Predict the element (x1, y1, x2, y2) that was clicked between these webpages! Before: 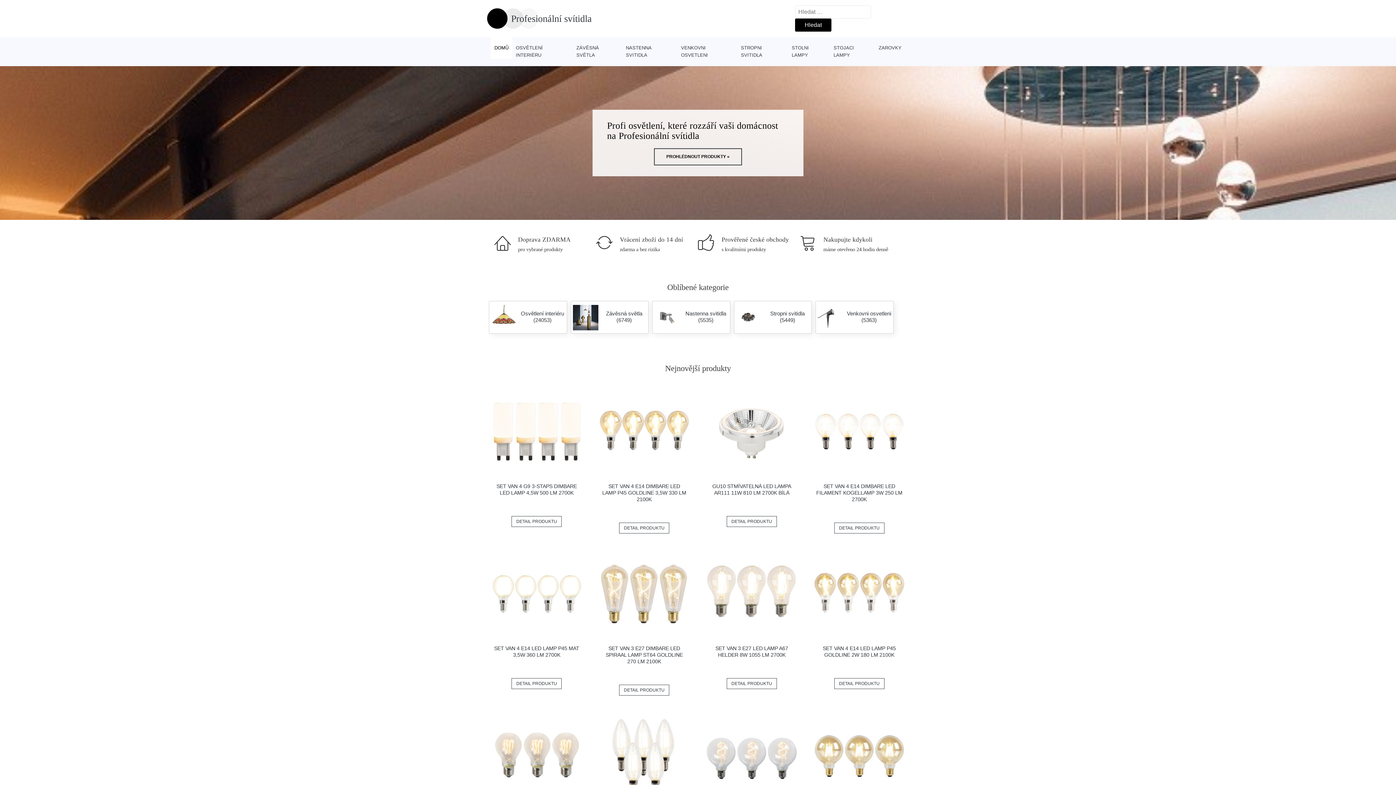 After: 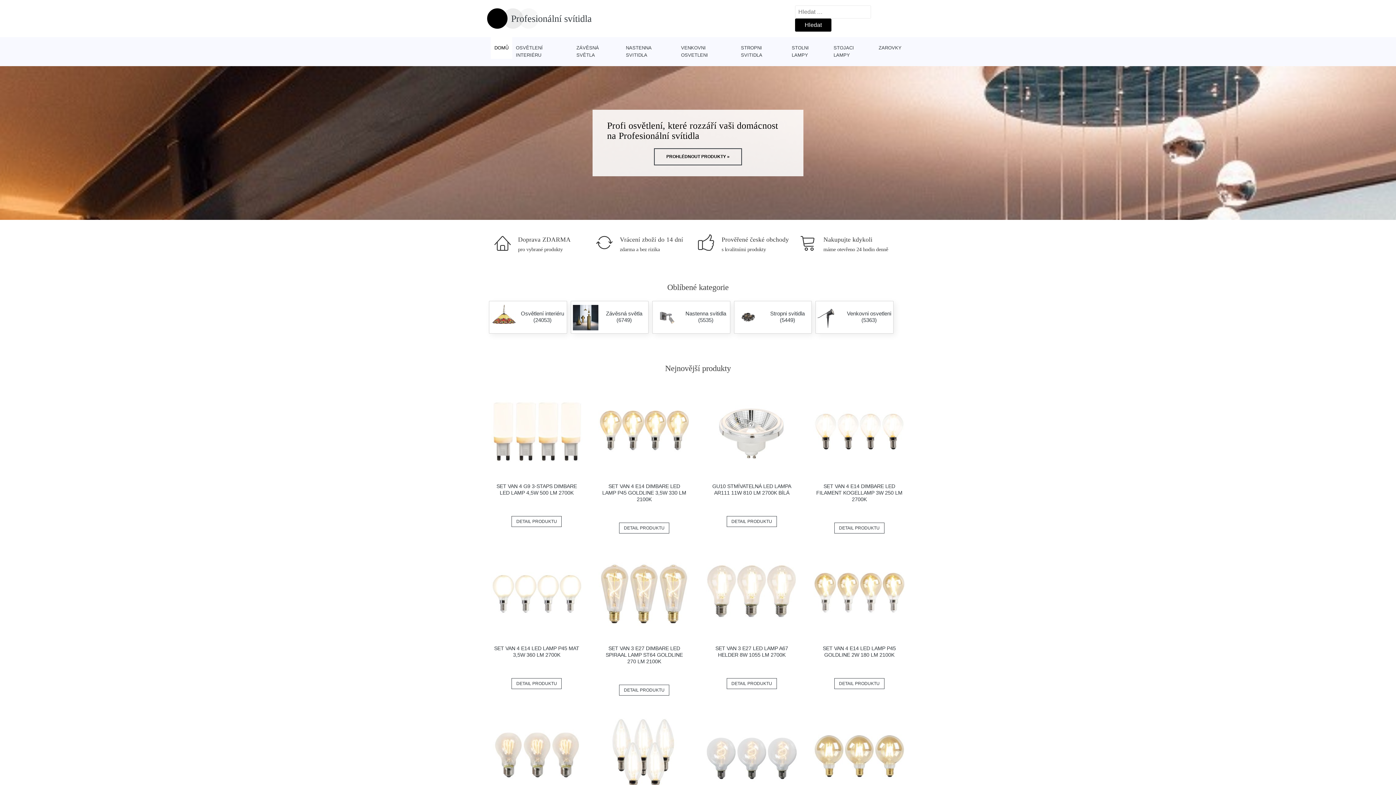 Action: bbox: (490, 710, 582, 802)